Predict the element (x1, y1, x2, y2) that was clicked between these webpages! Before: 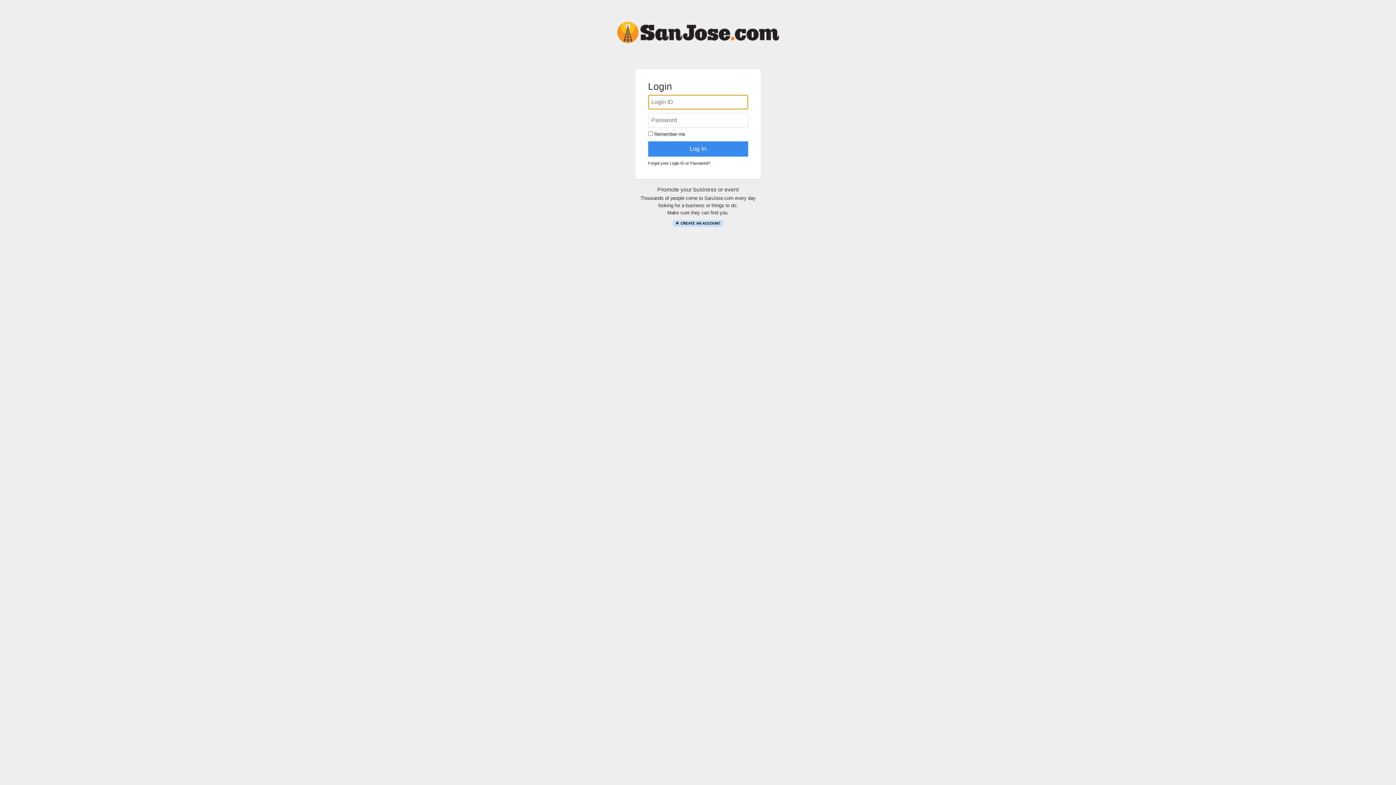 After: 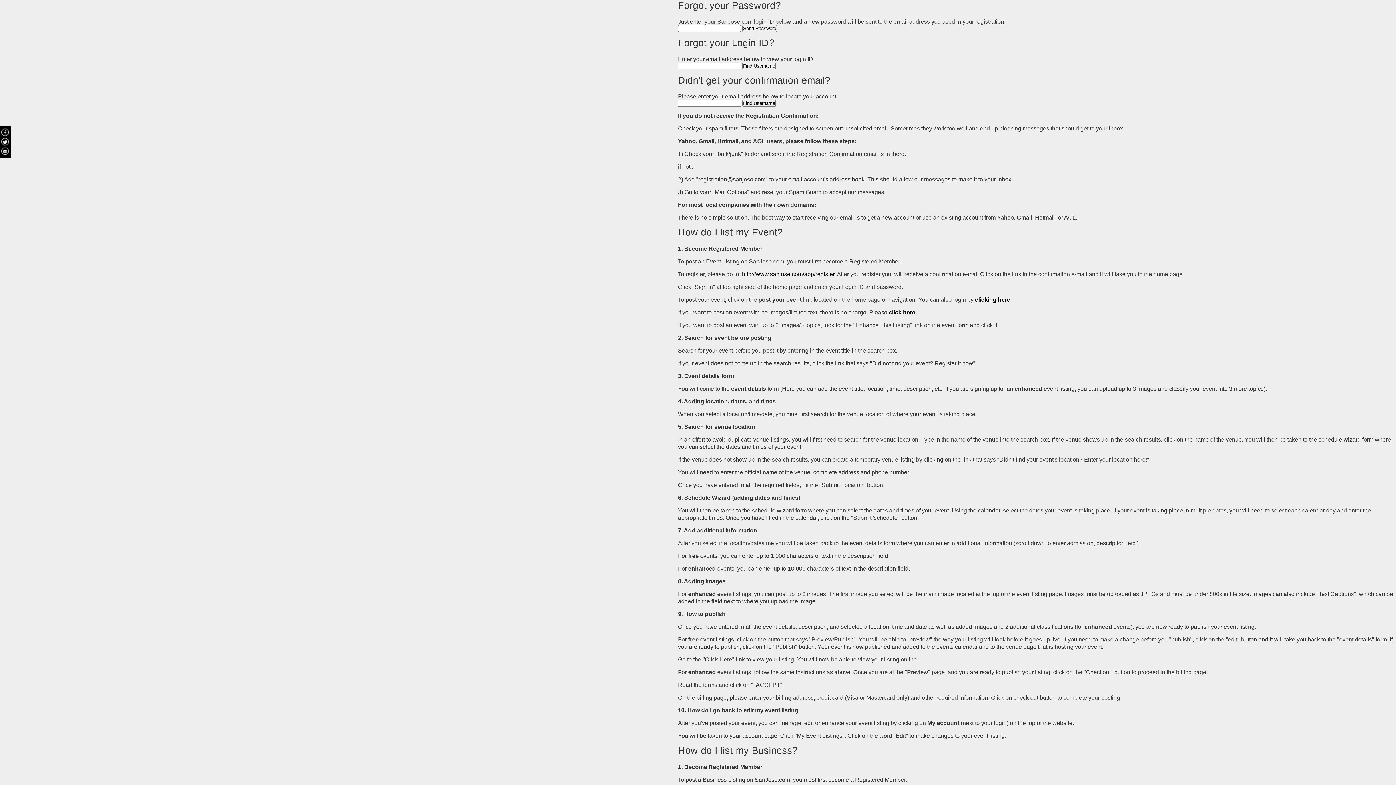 Action: bbox: (648, 161, 710, 165) label: Forgot your Login ID or Password?